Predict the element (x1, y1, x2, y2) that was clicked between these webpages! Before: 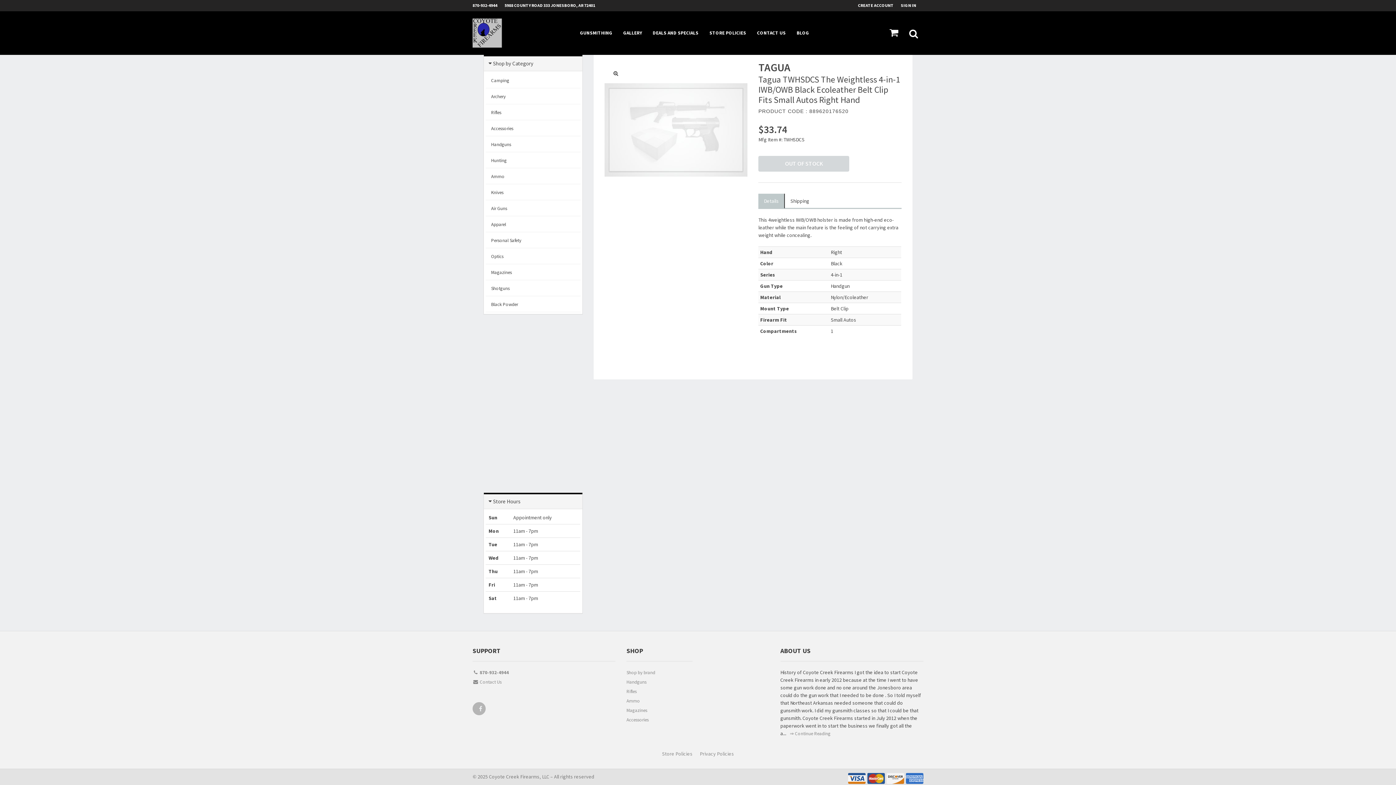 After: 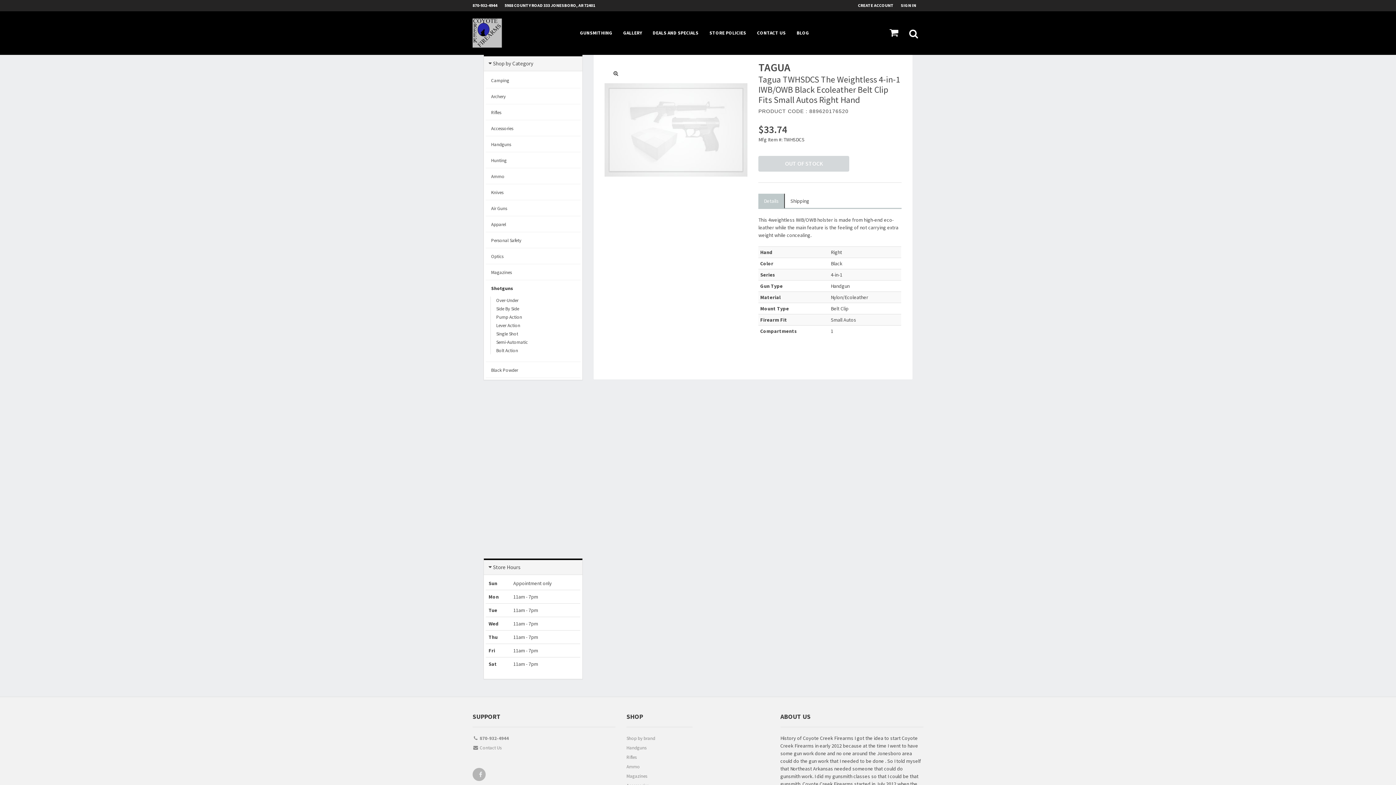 Action: label: Shotguns bbox: (485, 281, 580, 296)